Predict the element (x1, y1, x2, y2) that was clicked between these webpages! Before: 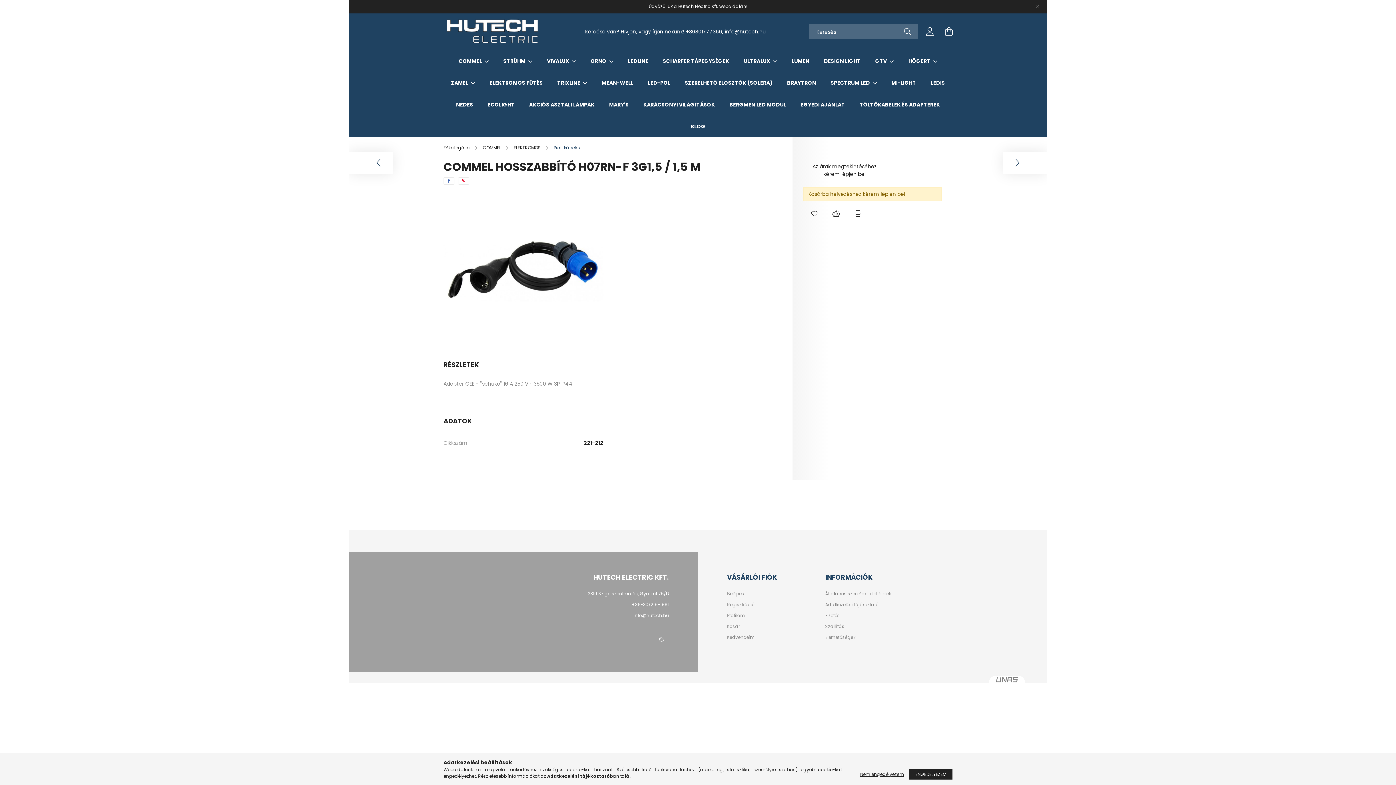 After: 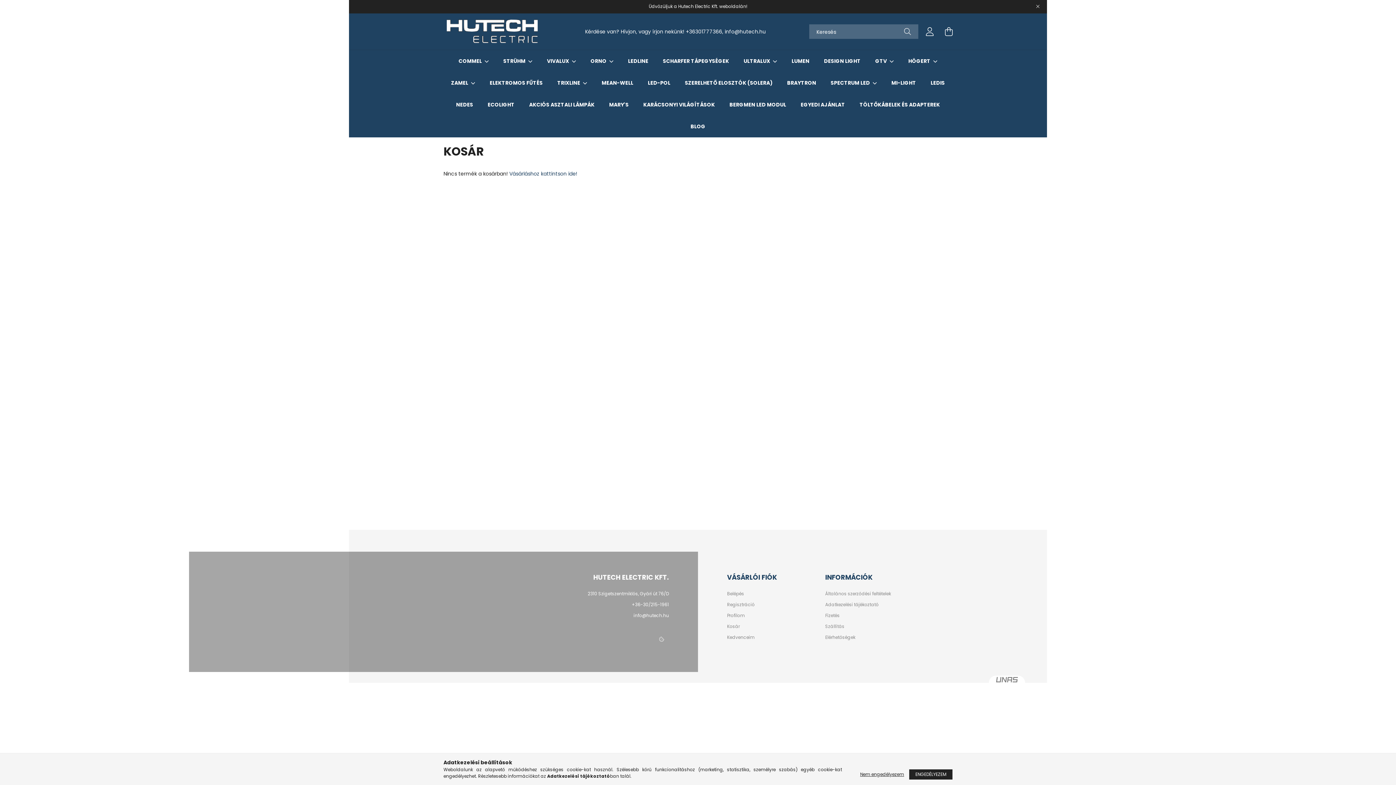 Action: bbox: (727, 624, 740, 629) label: Kosár